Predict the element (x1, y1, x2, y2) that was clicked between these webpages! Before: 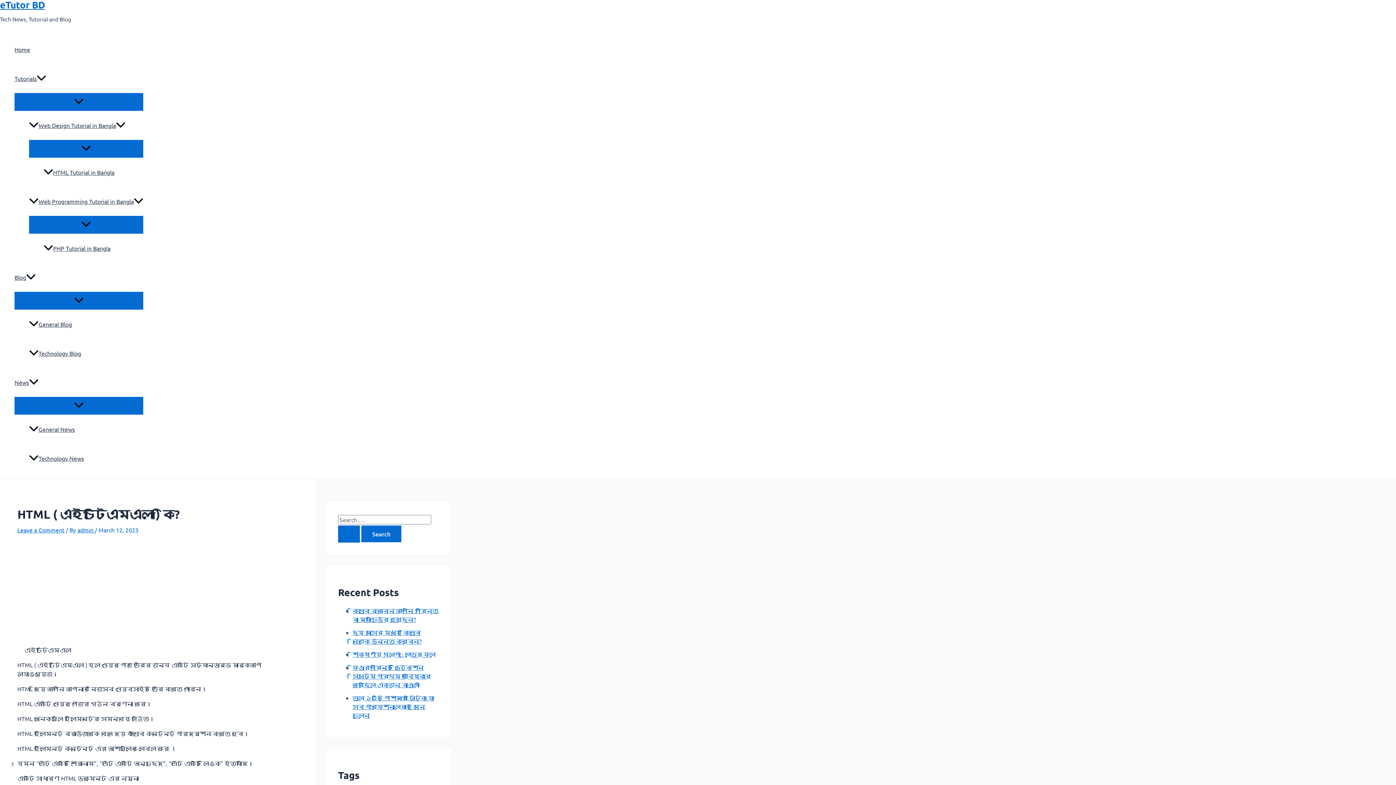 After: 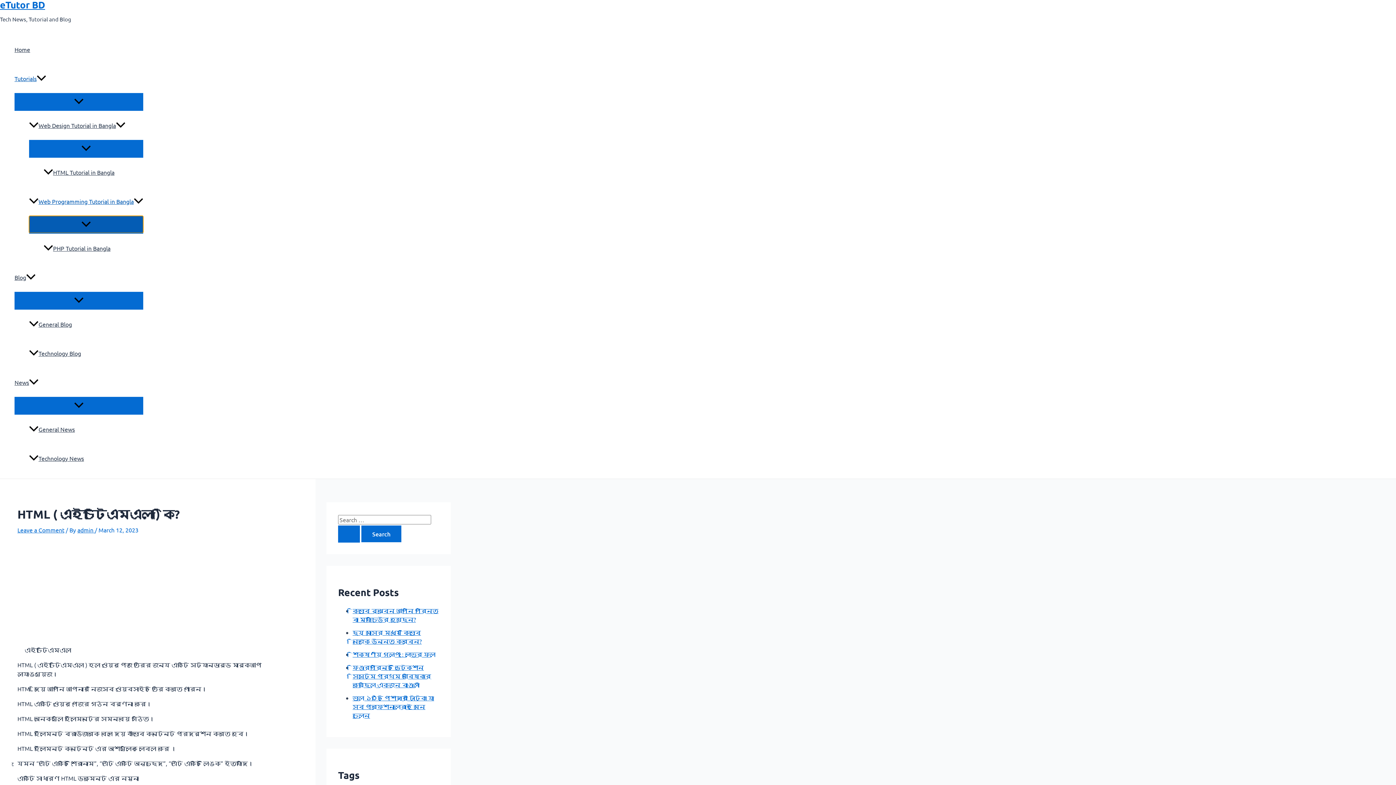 Action: bbox: (29, 216, 143, 233) label: Menu Toggle